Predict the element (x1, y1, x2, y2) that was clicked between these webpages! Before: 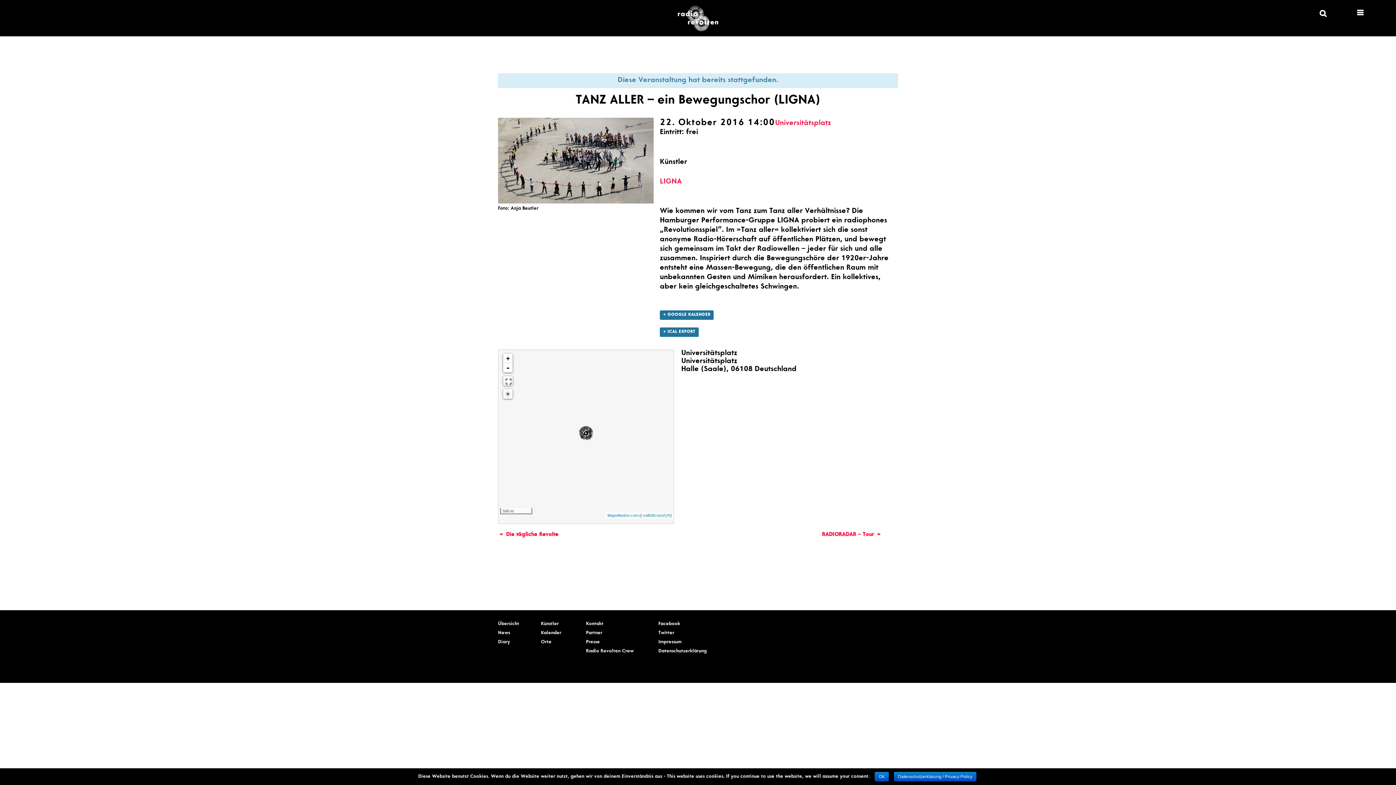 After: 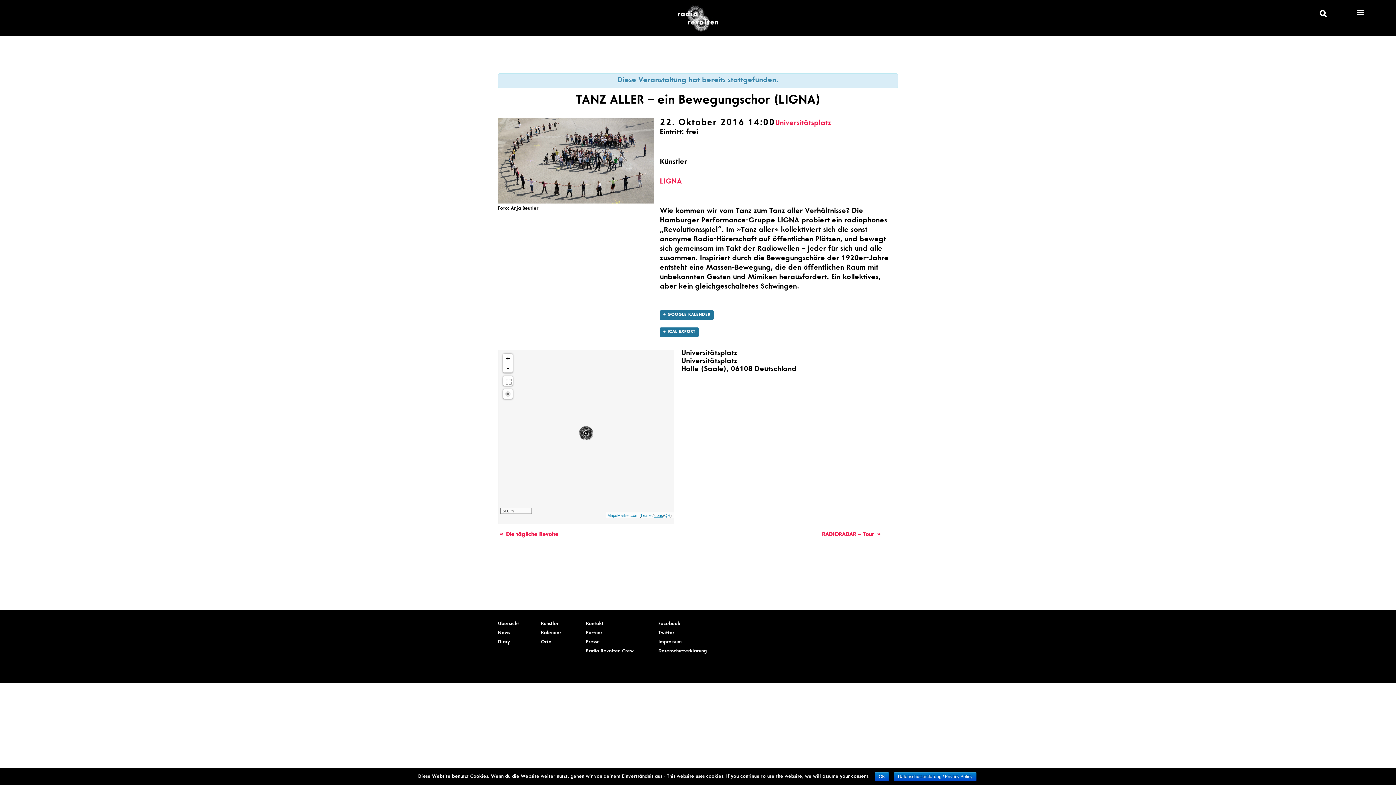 Action: label: icons bbox: (653, 513, 663, 517)